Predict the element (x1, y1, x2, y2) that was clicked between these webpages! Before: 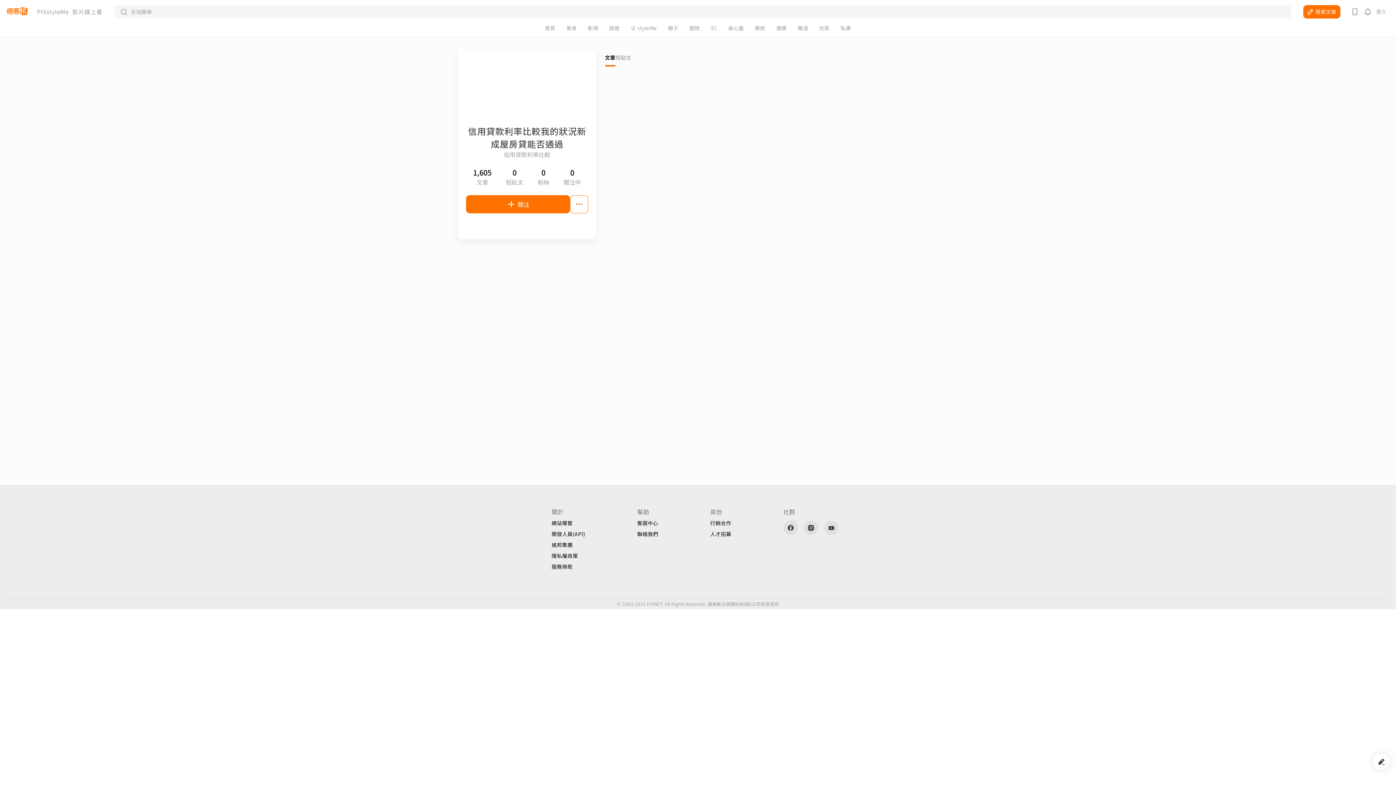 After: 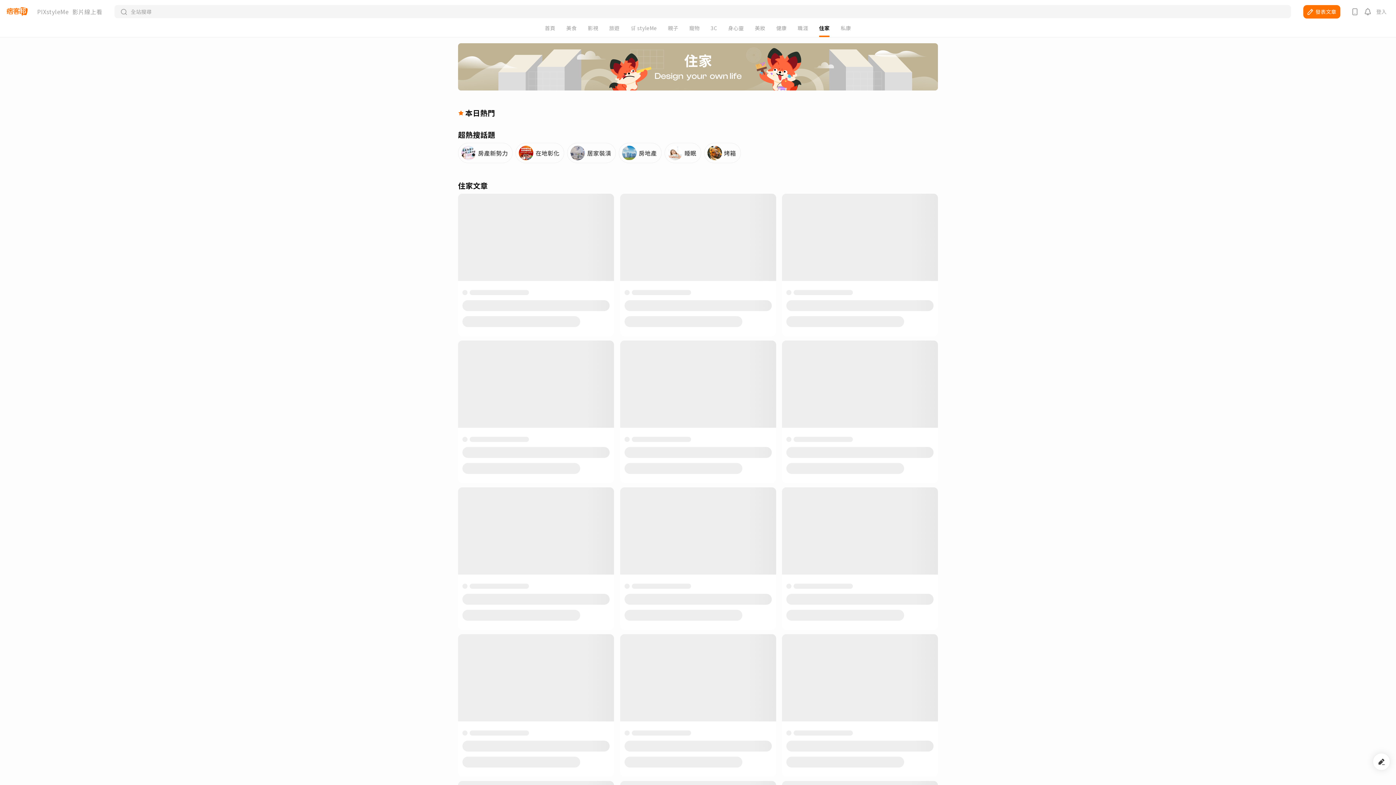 Action: label: 住家 bbox: (819, 25, 829, 30)